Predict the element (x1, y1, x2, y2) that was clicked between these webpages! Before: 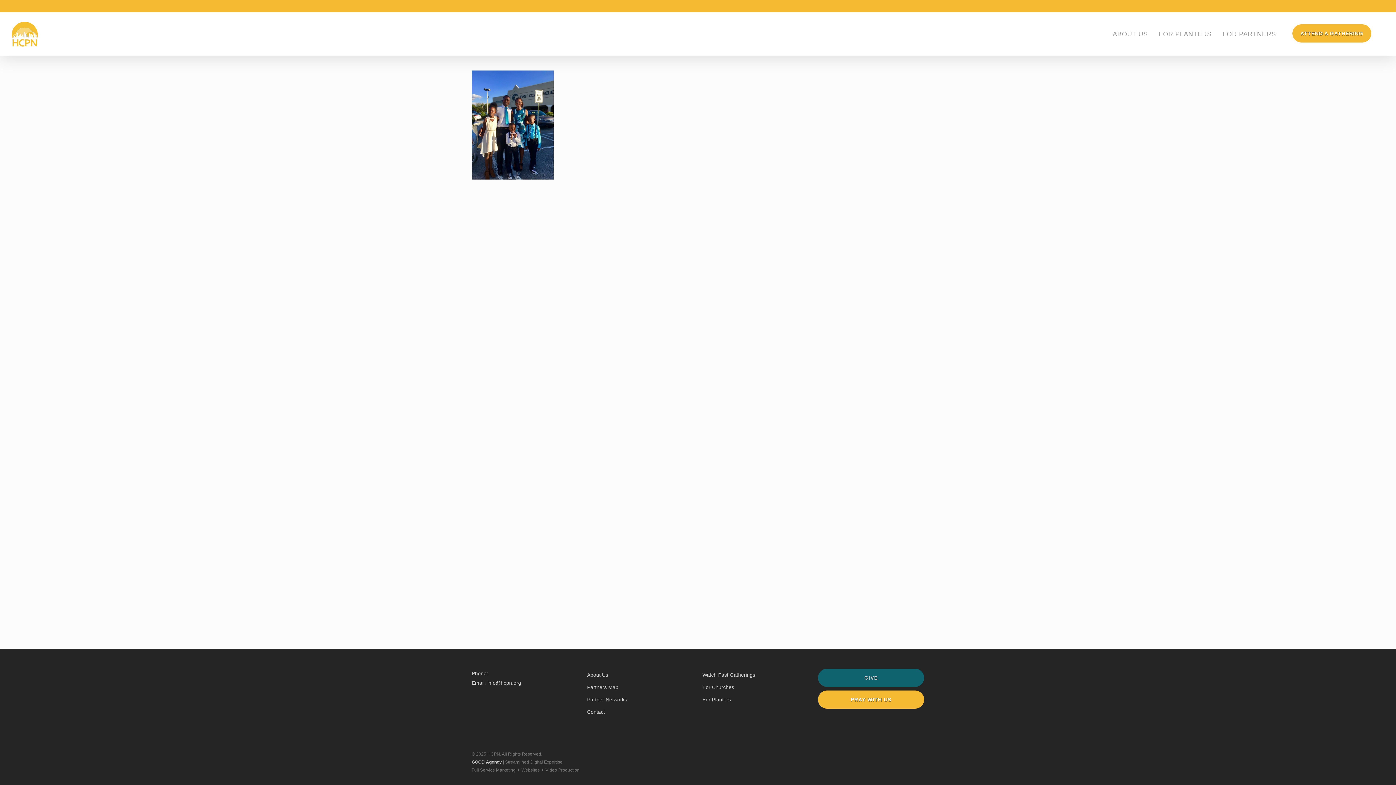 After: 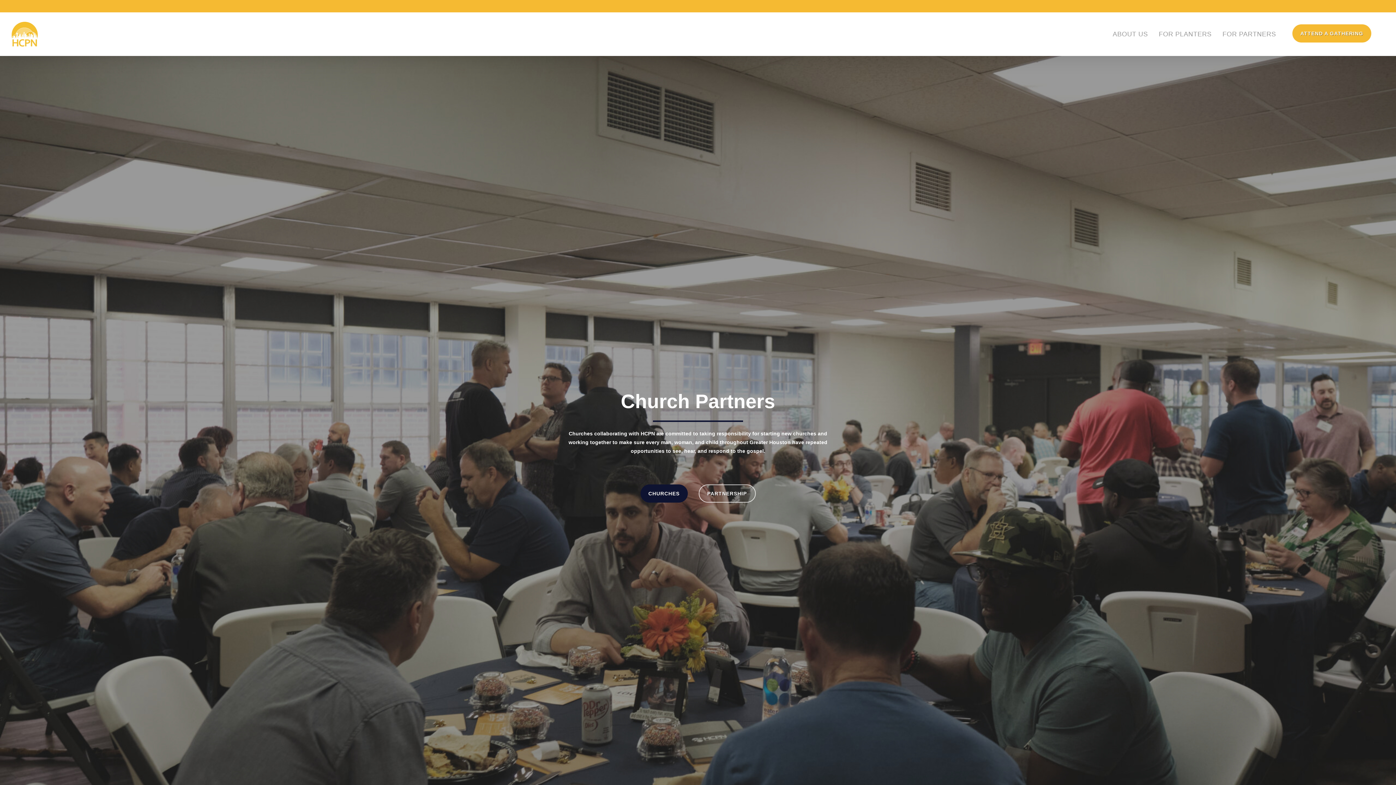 Action: bbox: (587, 682, 693, 692) label: Partners Map